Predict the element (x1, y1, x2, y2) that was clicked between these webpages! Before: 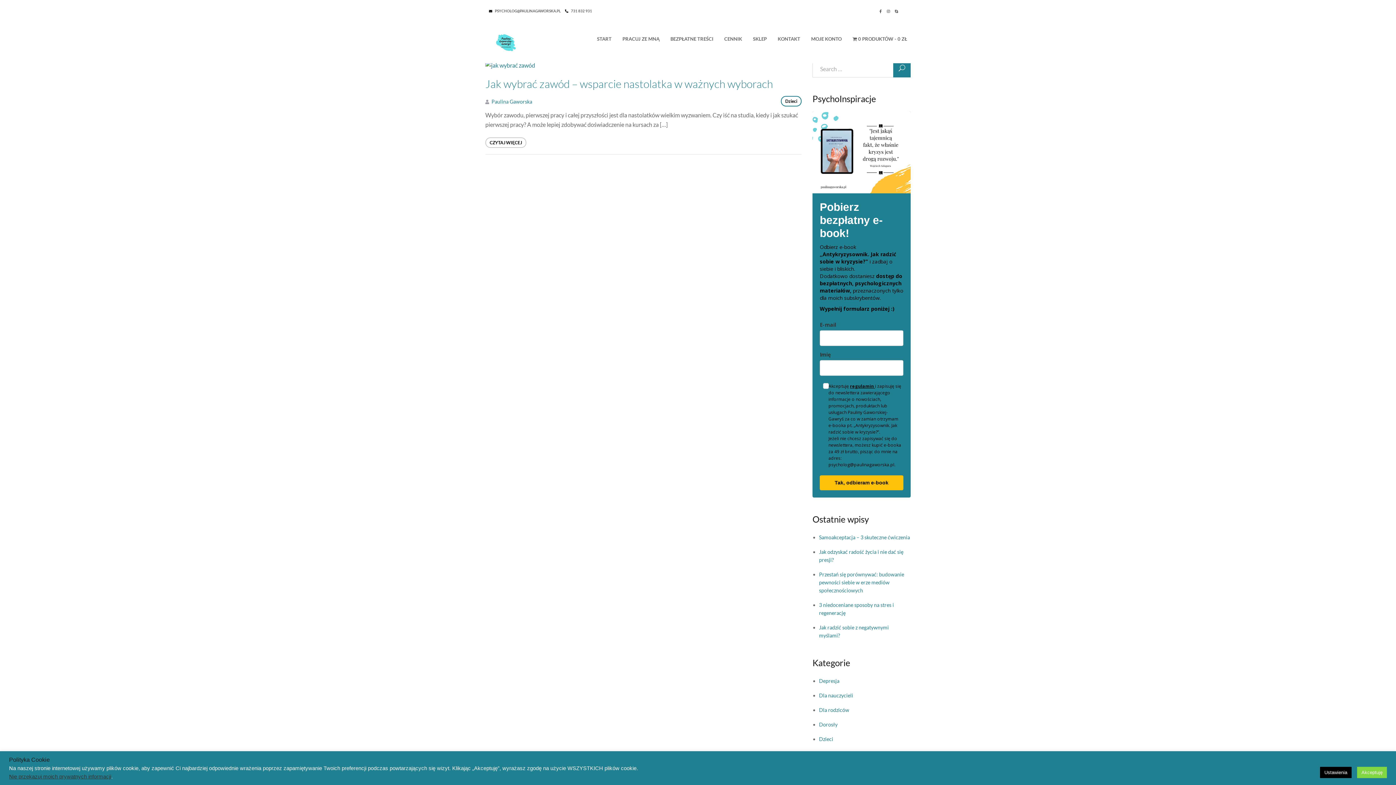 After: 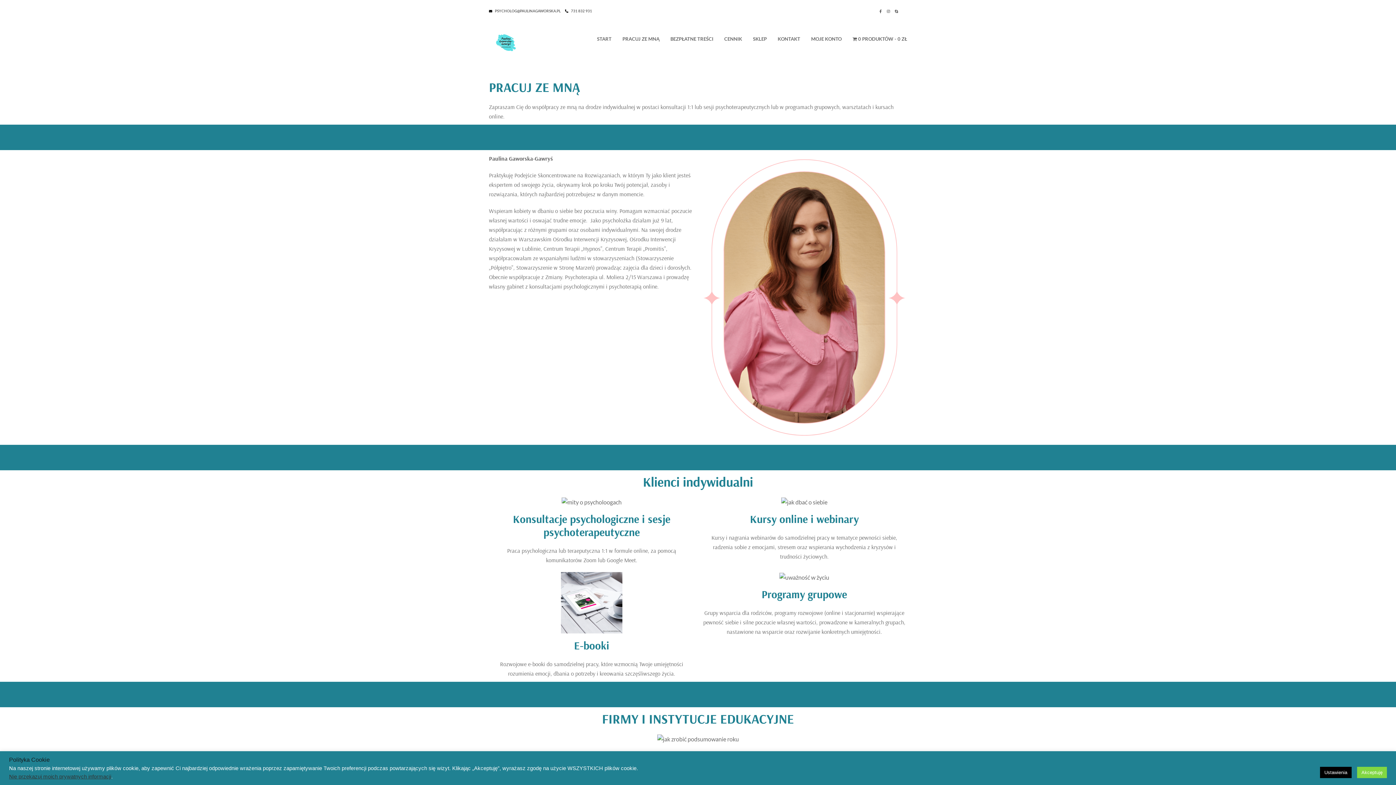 Action: bbox: (622, 25, 659, 52) label: PRACUJ ZE MNĄ